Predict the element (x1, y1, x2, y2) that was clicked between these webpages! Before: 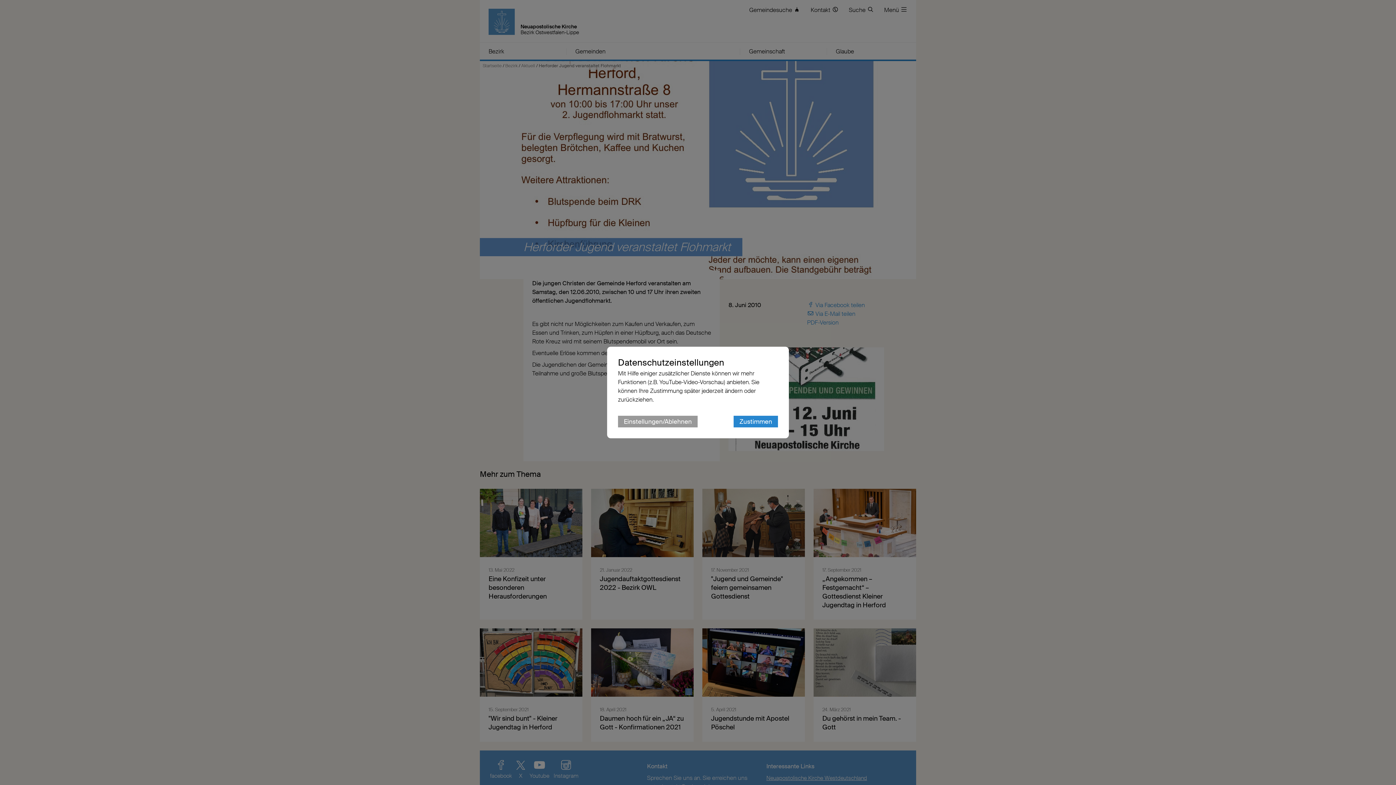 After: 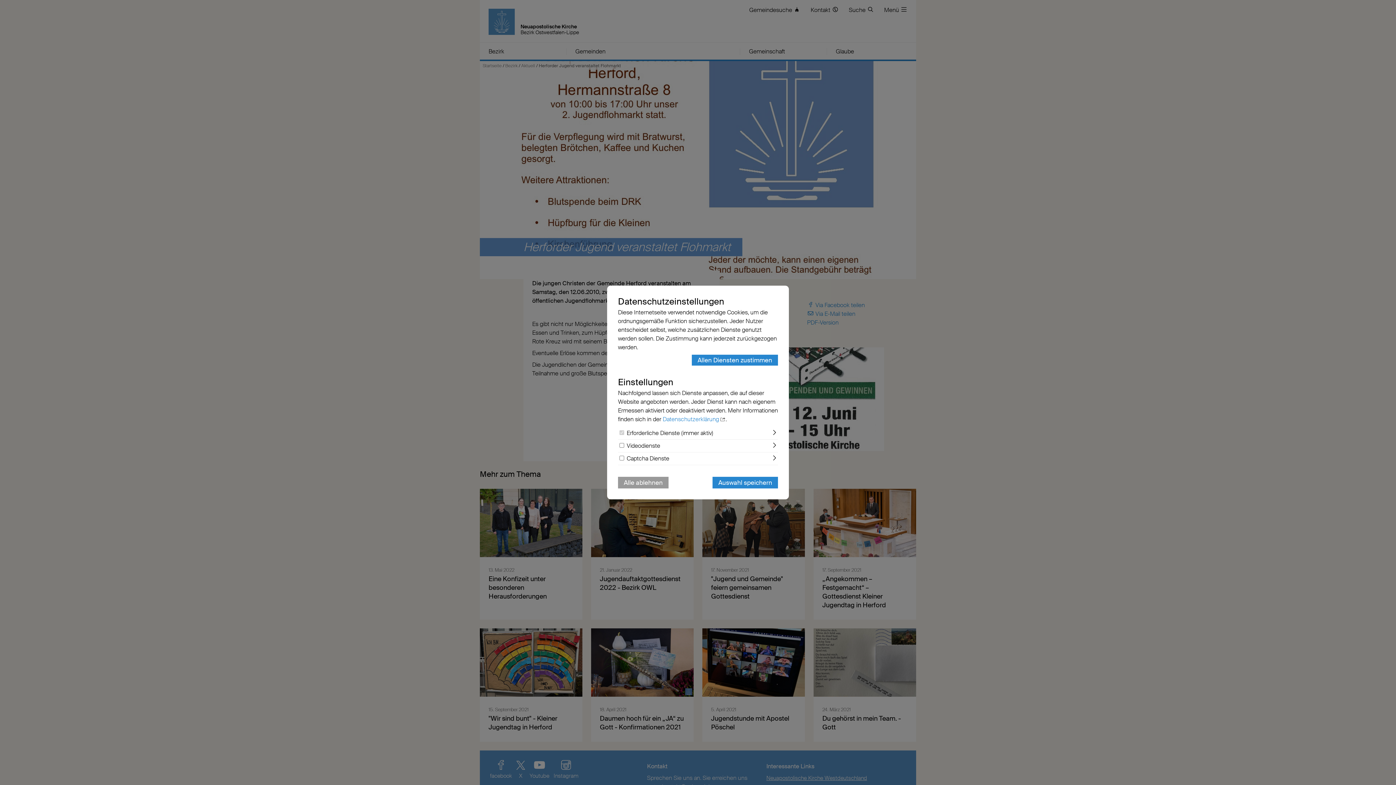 Action: label: Einstellungen/Ablehnen bbox: (618, 416, 697, 427)